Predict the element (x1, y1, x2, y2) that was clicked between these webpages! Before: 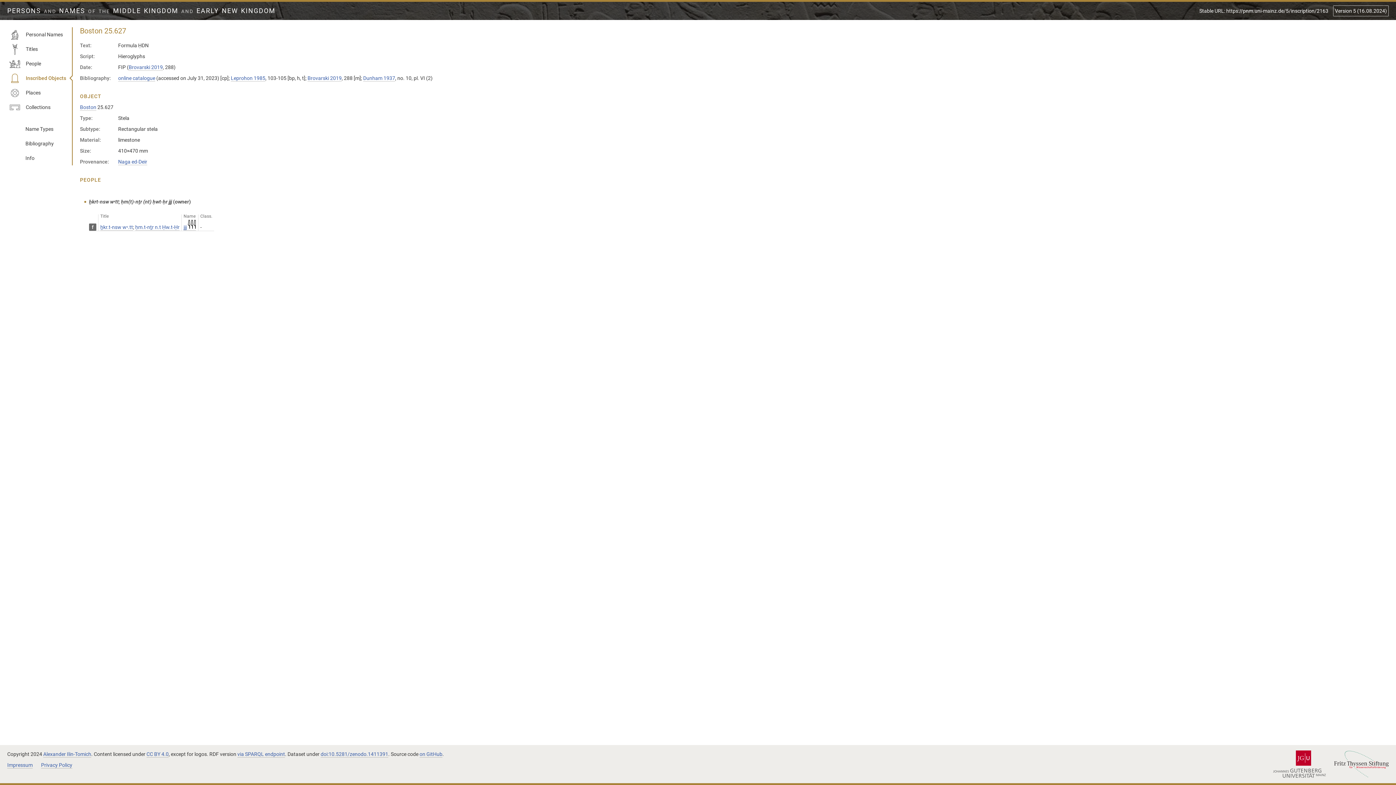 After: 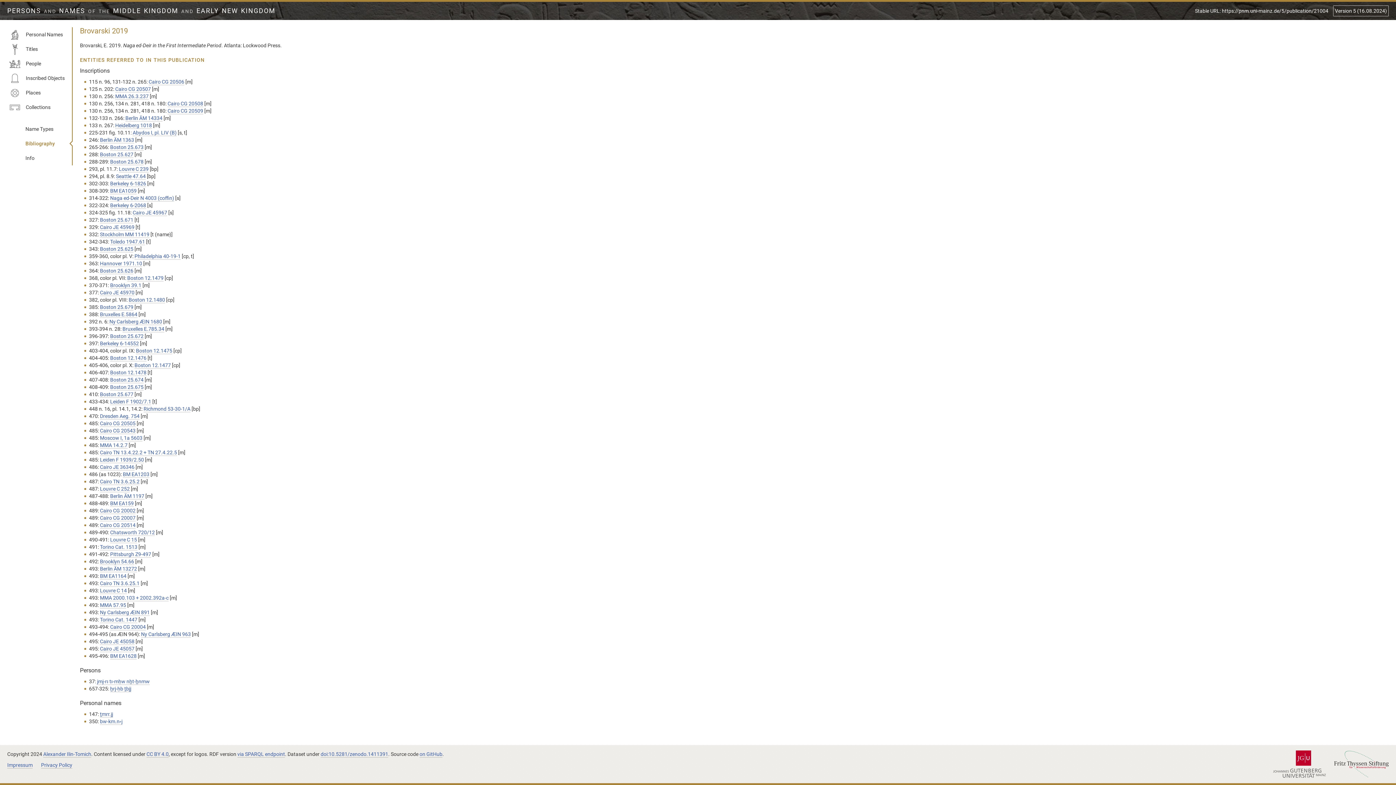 Action: bbox: (307, 75, 341, 81) label: Brovarski 2019